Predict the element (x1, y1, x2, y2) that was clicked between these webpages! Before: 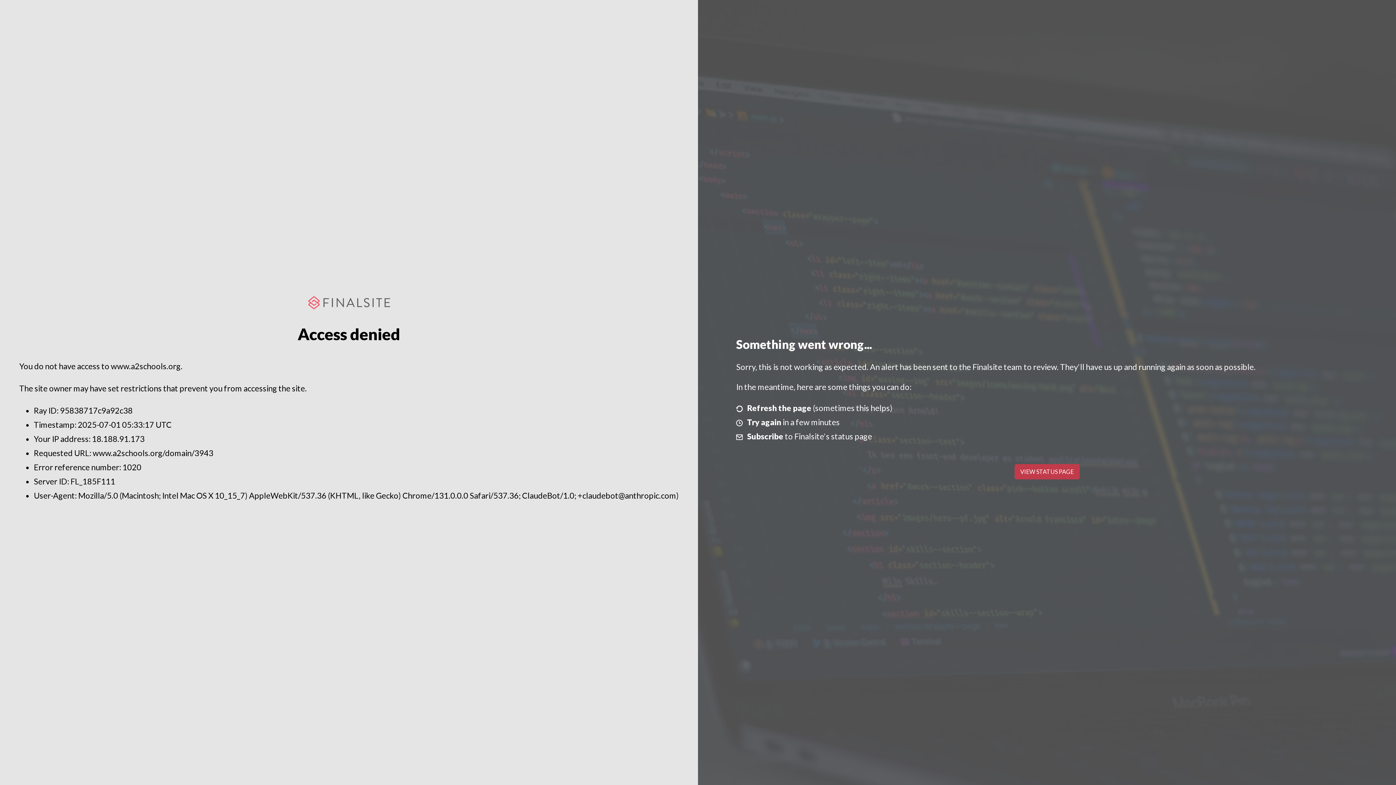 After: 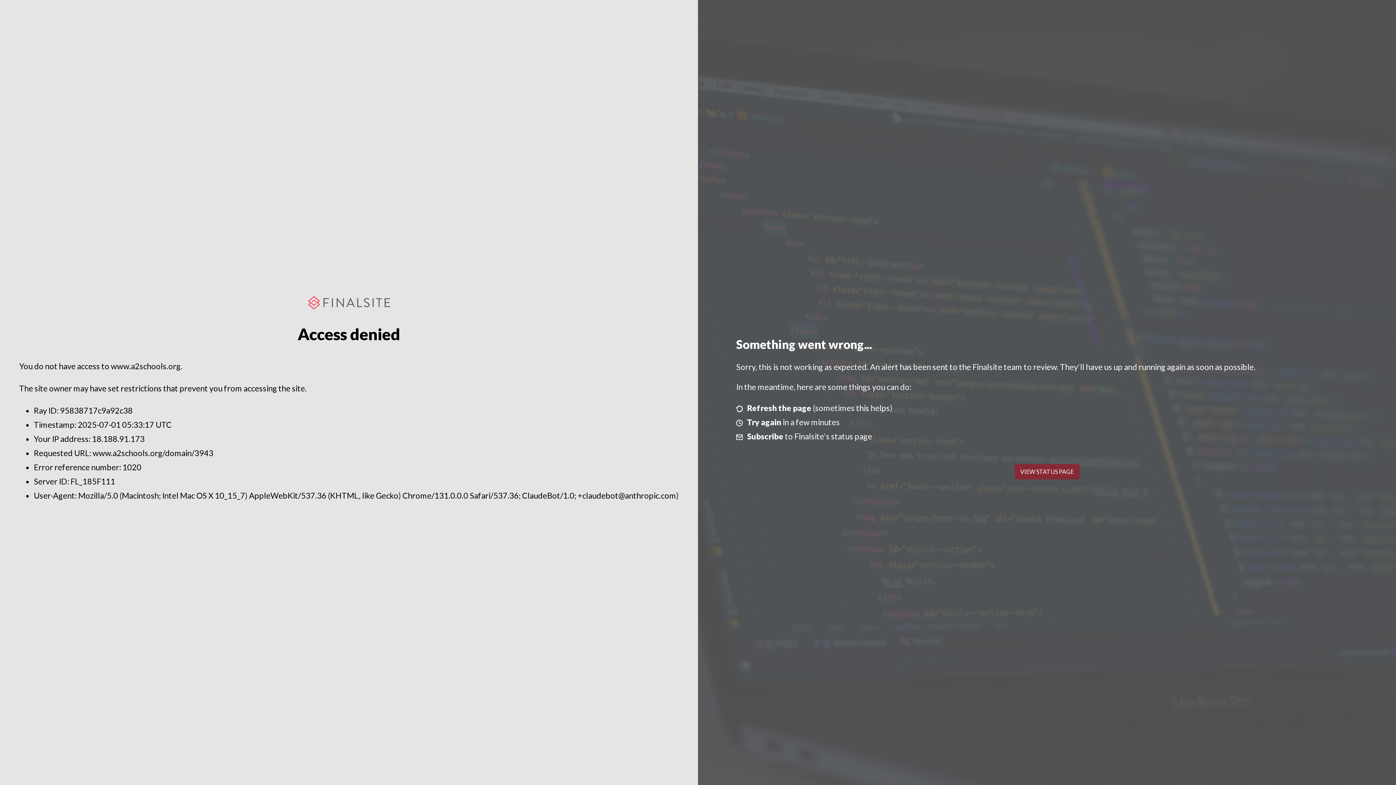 Action: bbox: (1014, 464, 1079, 479) label: VIEW STATUS PAGE